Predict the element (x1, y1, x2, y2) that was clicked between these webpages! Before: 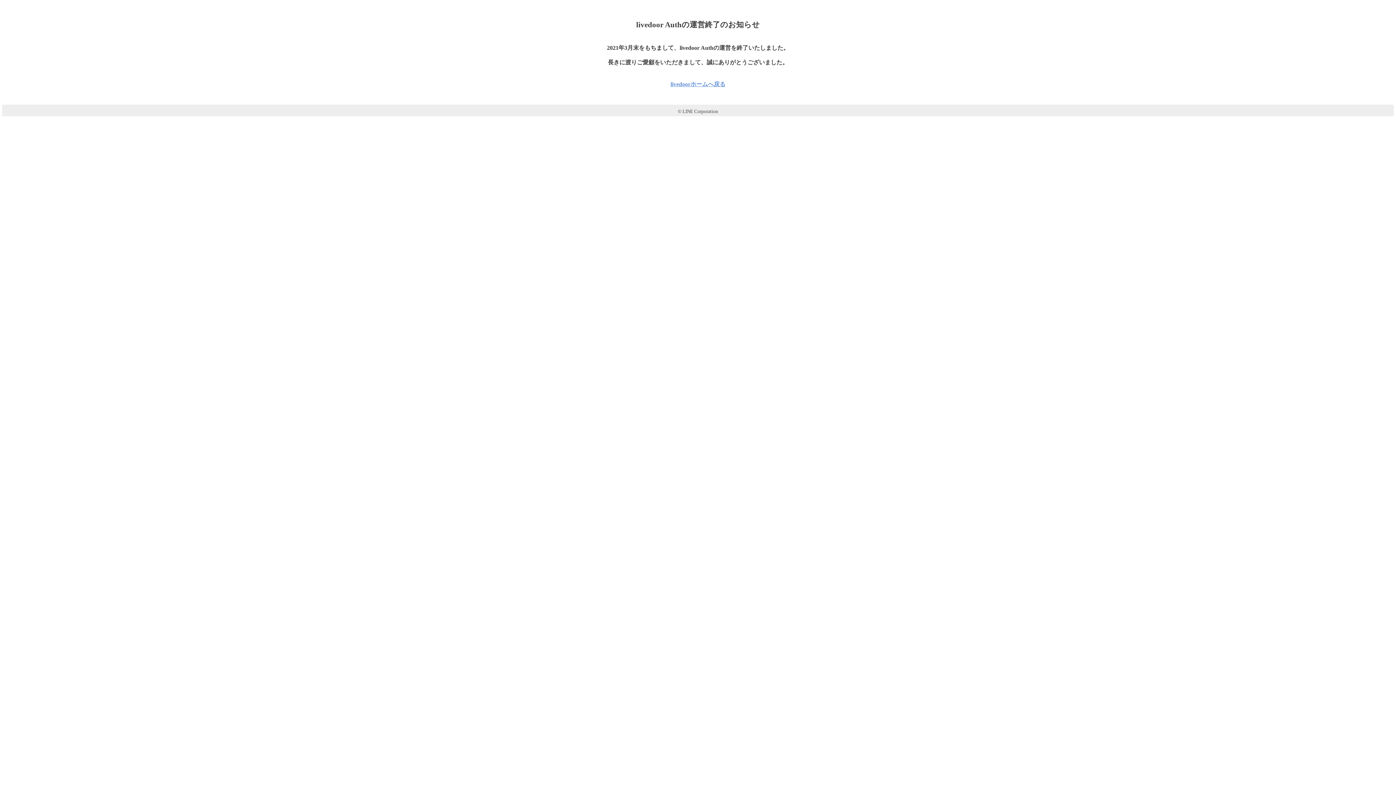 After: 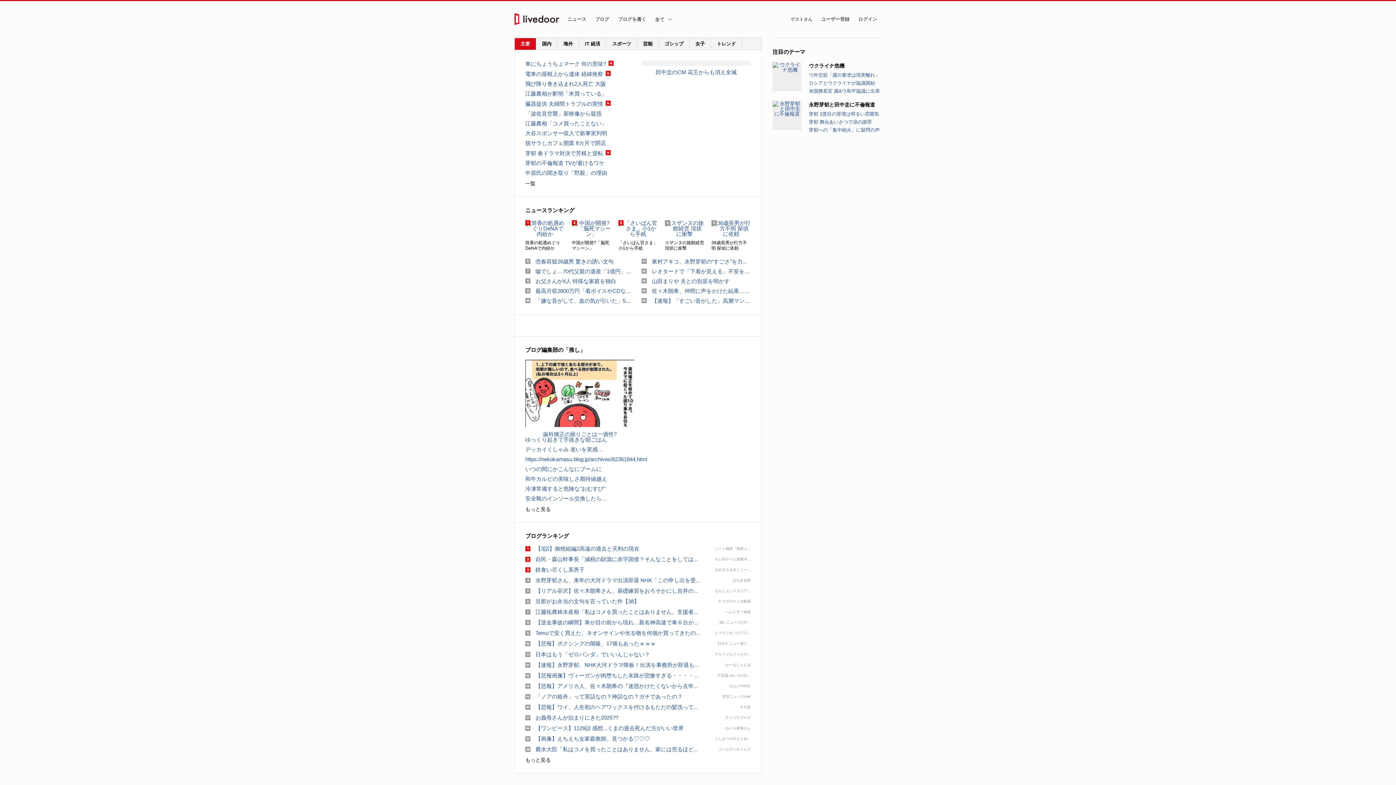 Action: label: livedoorホームへ戻る bbox: (670, 81, 725, 87)